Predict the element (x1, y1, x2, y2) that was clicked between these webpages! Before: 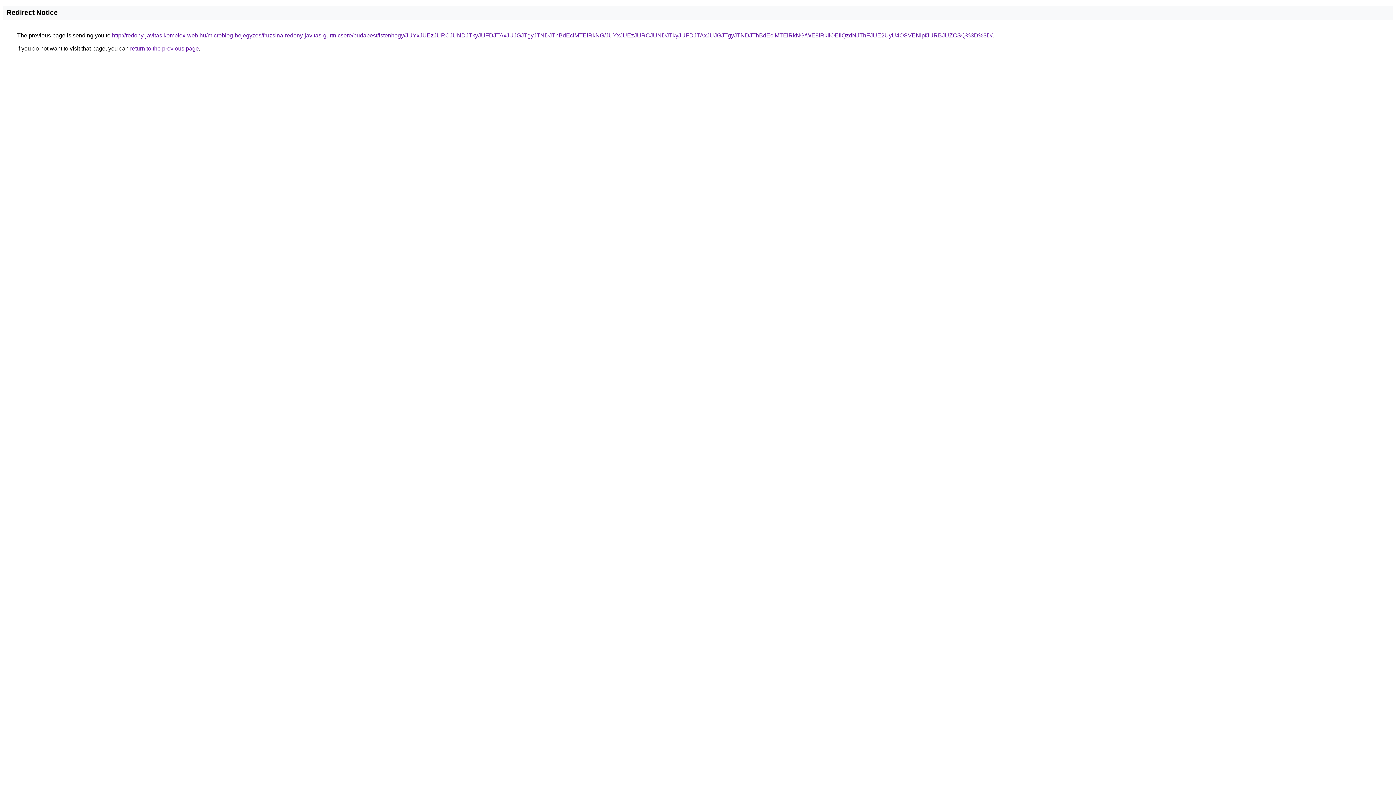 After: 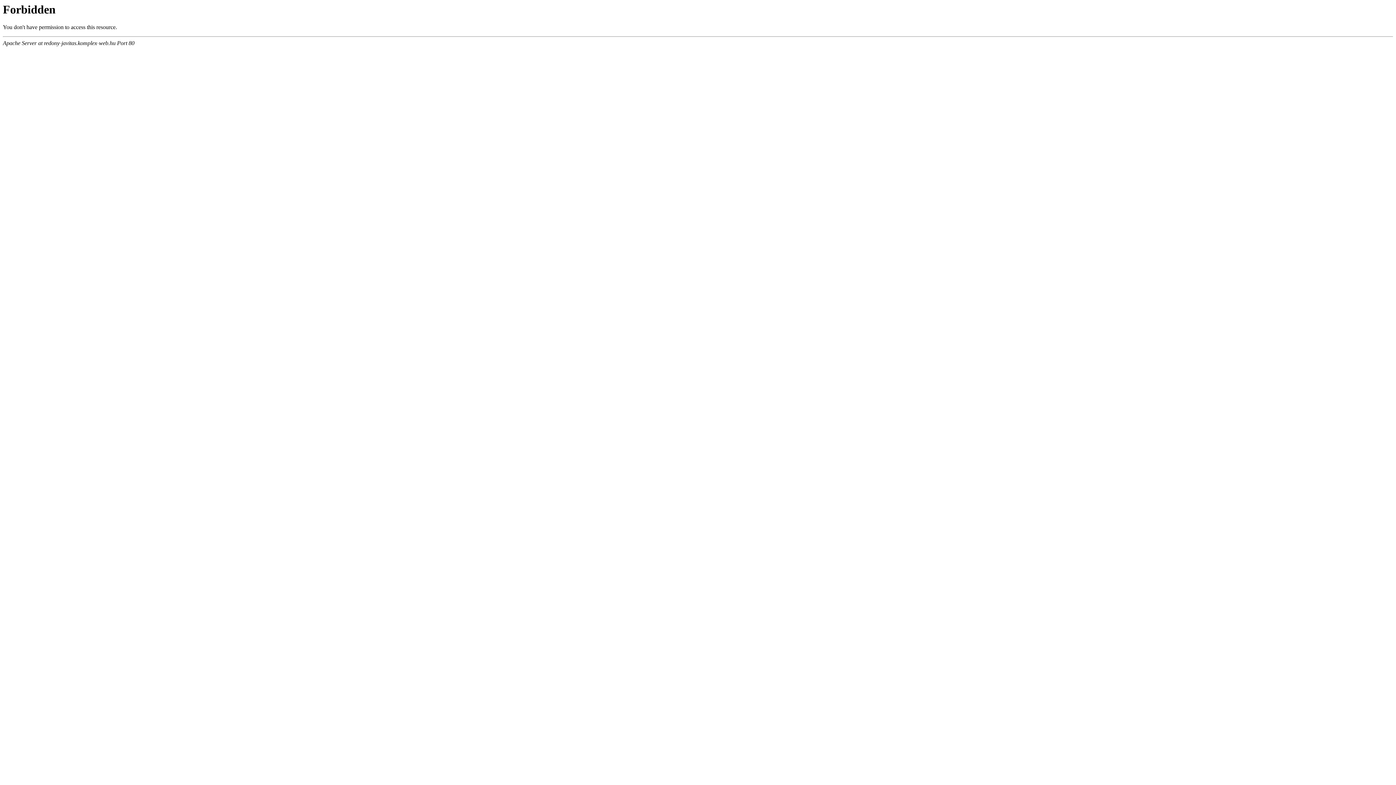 Action: bbox: (112, 32, 992, 38) label: http://redony-javitas.komplex-web.hu/microblog-bejegyzes/fruzsina-redony-javitas-gurtnicsere/budapest/istenhegy/JUYxJUEzJURCJUNDJTkyJUFDJTAxJUJGJTgyJTNDJThBdEclMTElRkNG/JUYxJUEzJURCJUNDJTkyJUFDJTAxJUJGJTgyJTNDJThBdEclMTElRkNG/WE8lRkIlOEIlQzdNJThFJUE2UyU4OSVENlpfJURBJUZCSQ%3D%3D/